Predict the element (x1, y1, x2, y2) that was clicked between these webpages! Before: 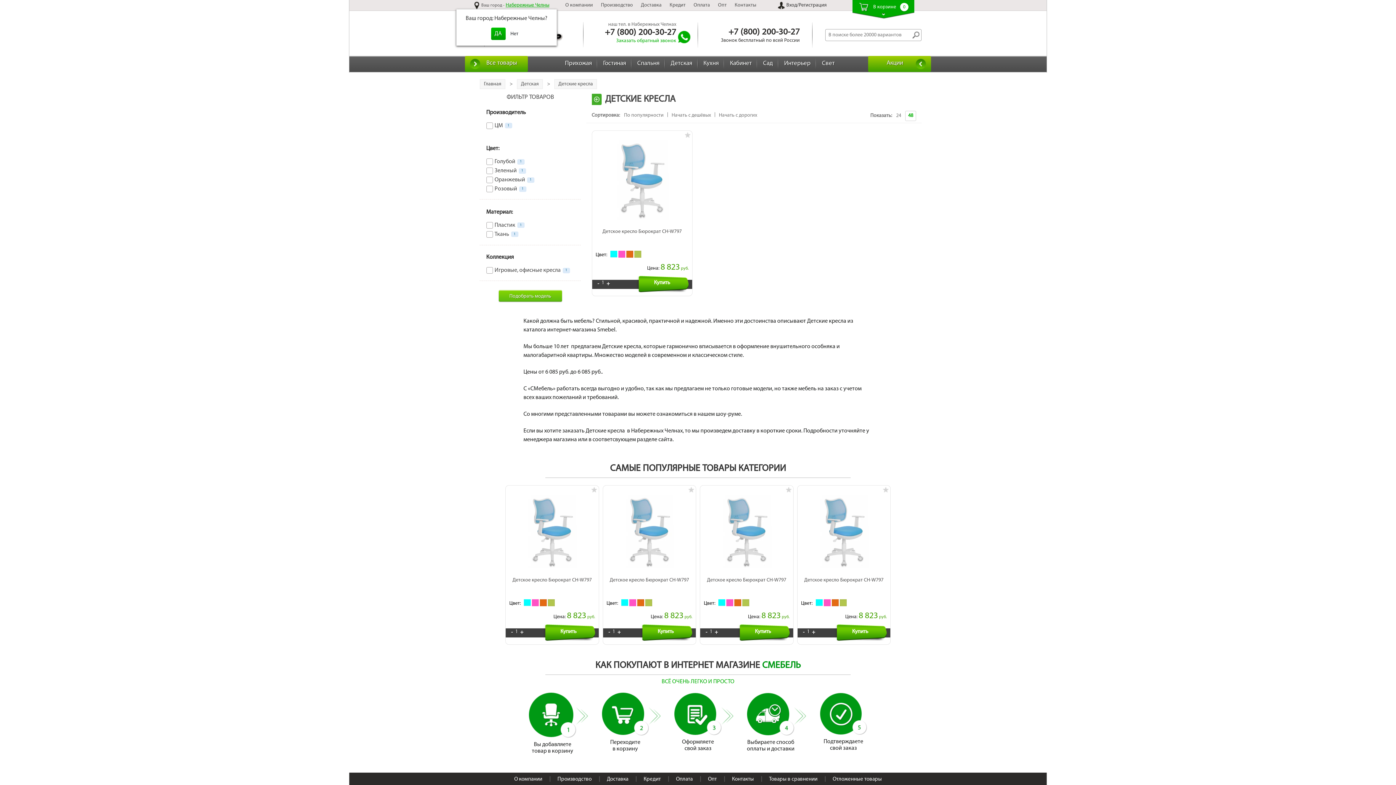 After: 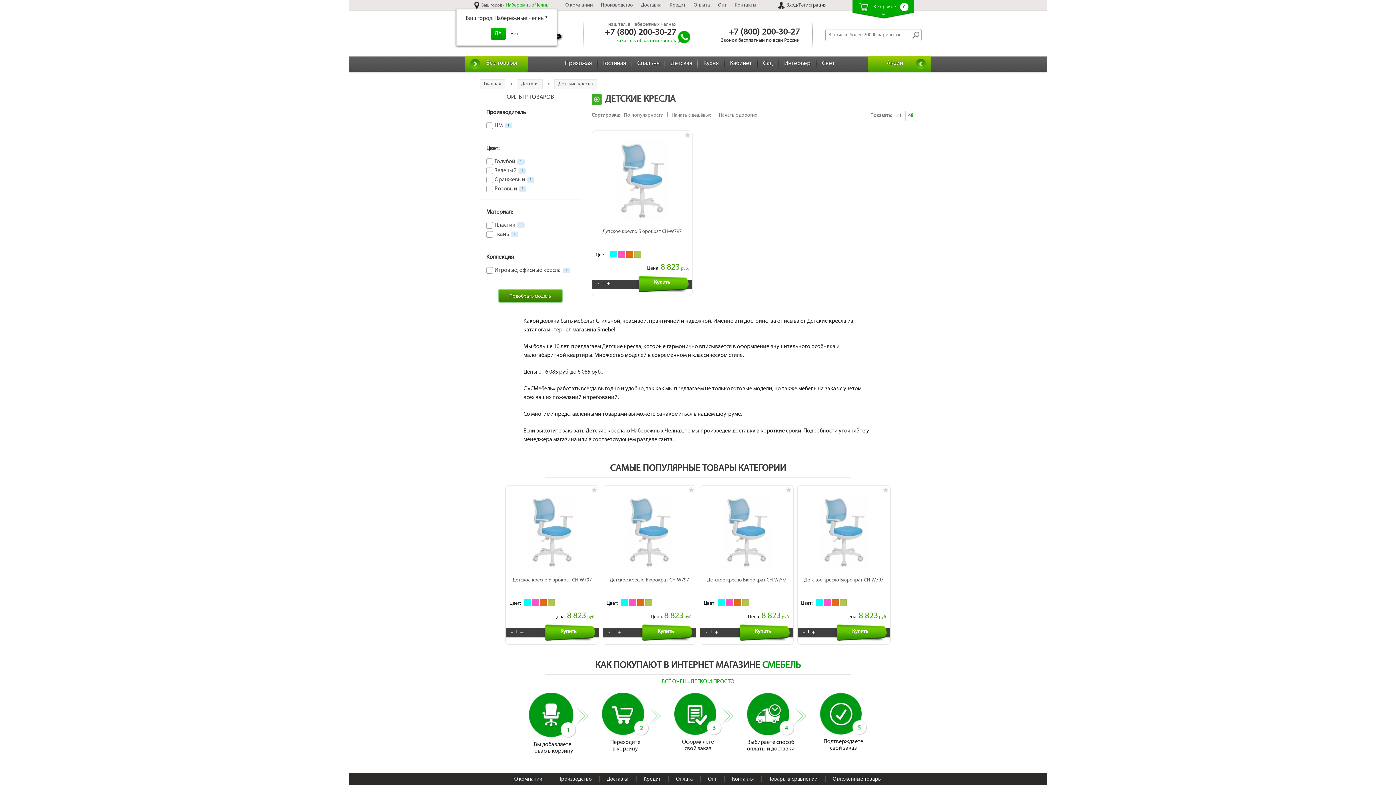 Action: bbox: (498, 290, 562, 301) label: Подобрать модель